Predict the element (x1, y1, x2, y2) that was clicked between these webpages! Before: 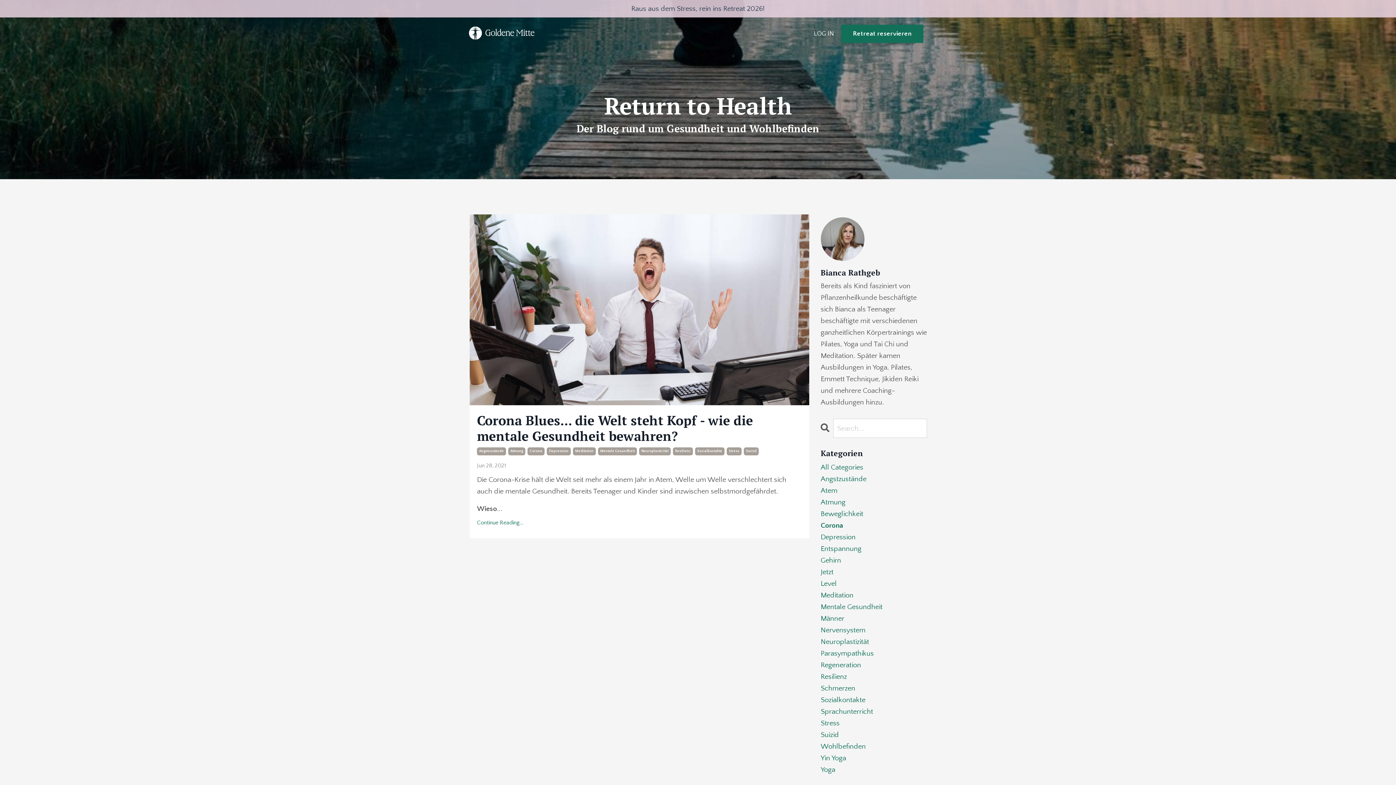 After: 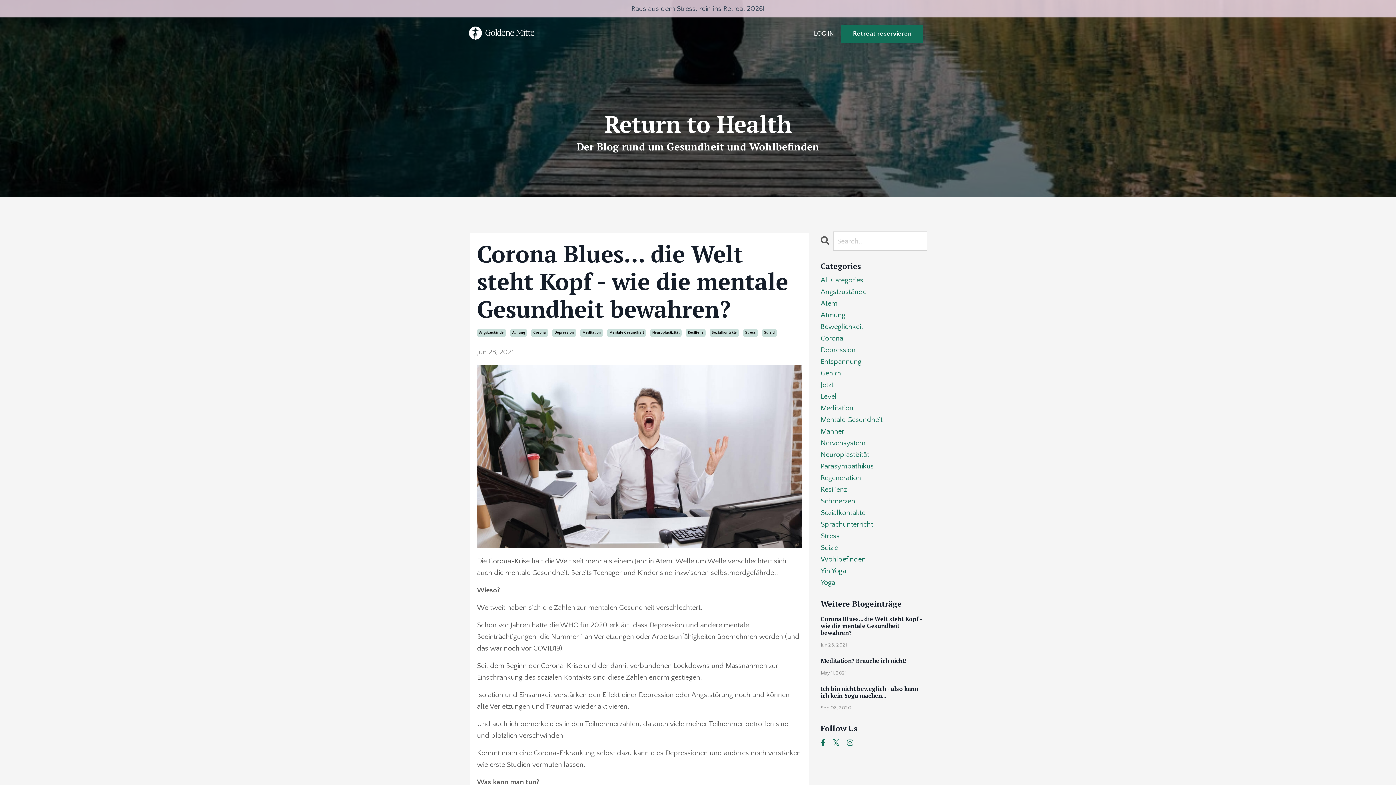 Action: label: Corona Blues... die Welt steht Kopf - wie die mentale Gesundheit bewahren? bbox: (477, 412, 802, 444)